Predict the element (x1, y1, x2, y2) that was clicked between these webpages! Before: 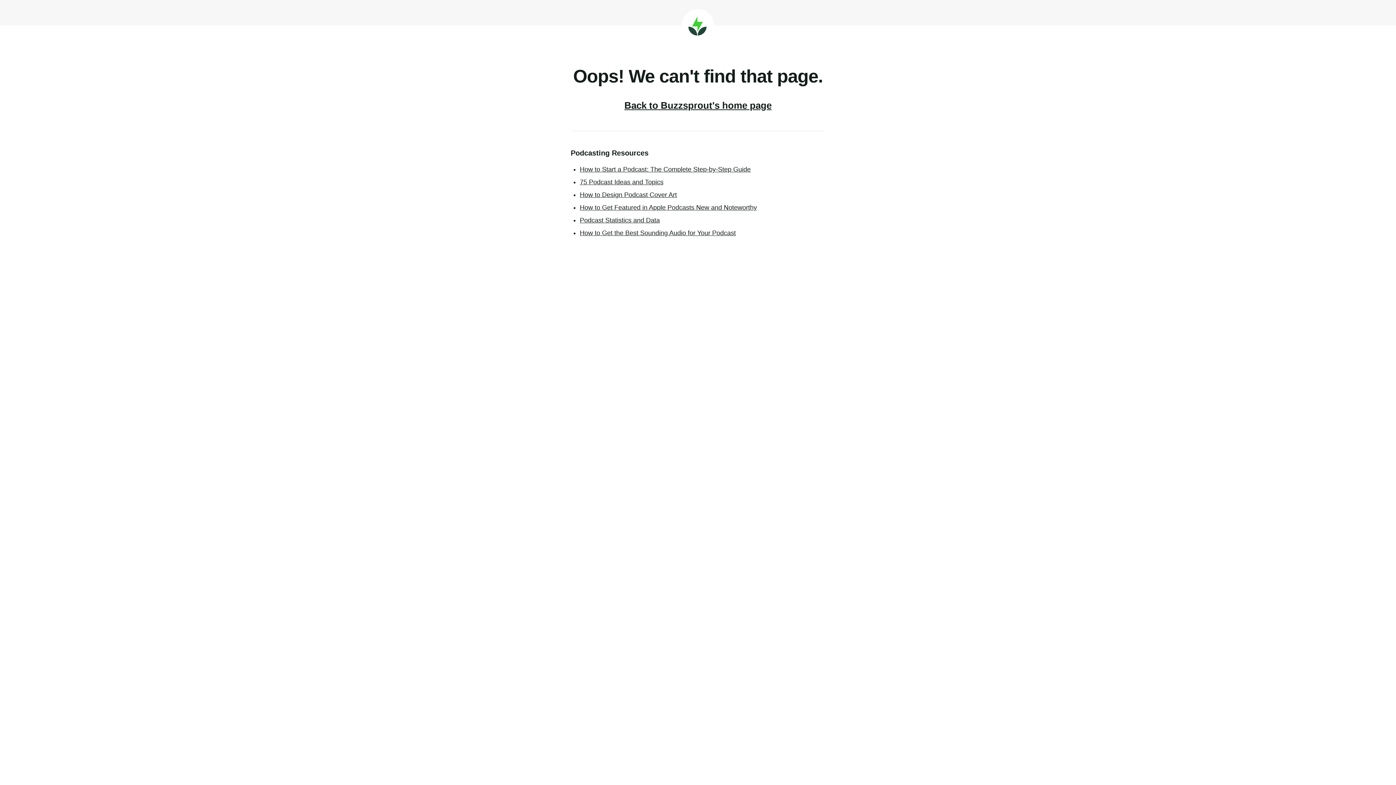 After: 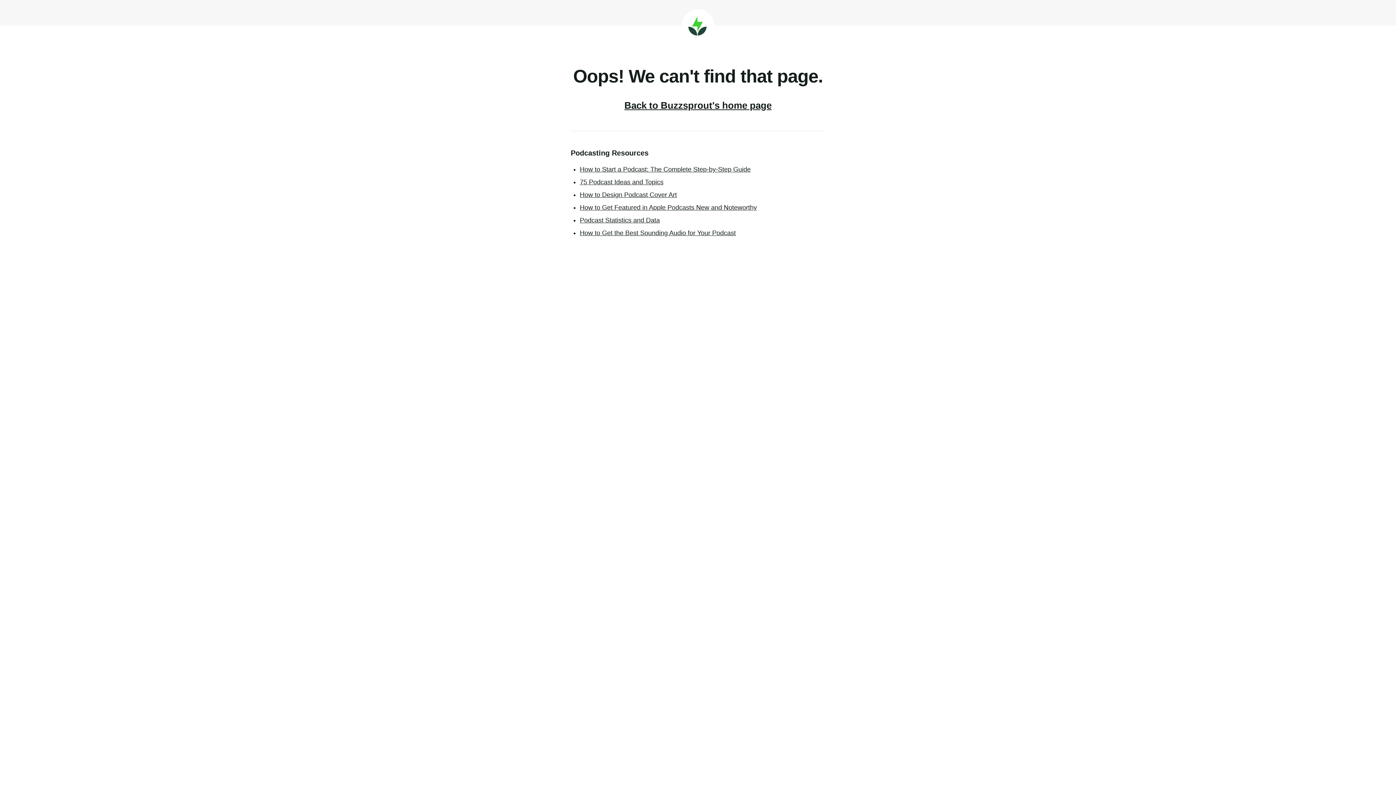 Action: label: How to Design Podcast Cover Art bbox: (580, 191, 677, 198)